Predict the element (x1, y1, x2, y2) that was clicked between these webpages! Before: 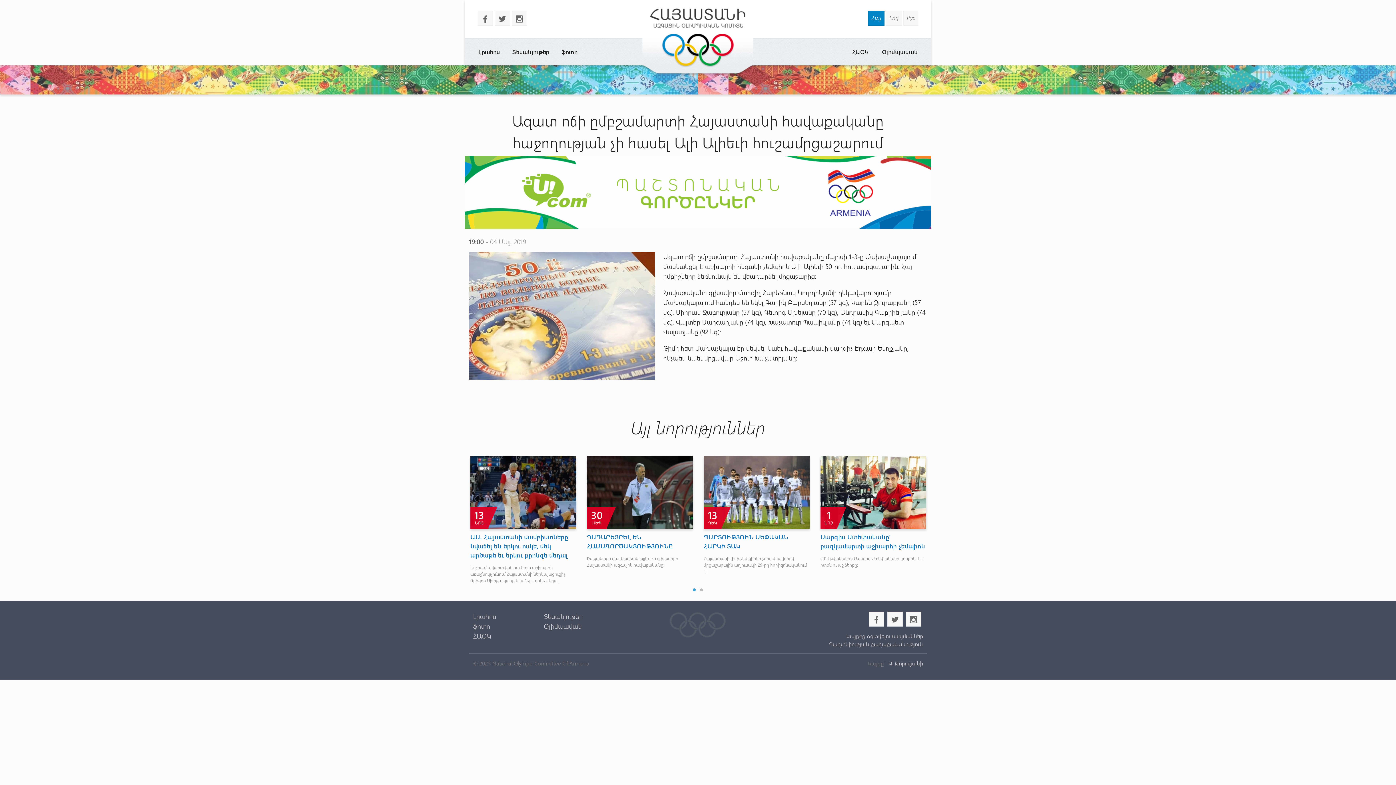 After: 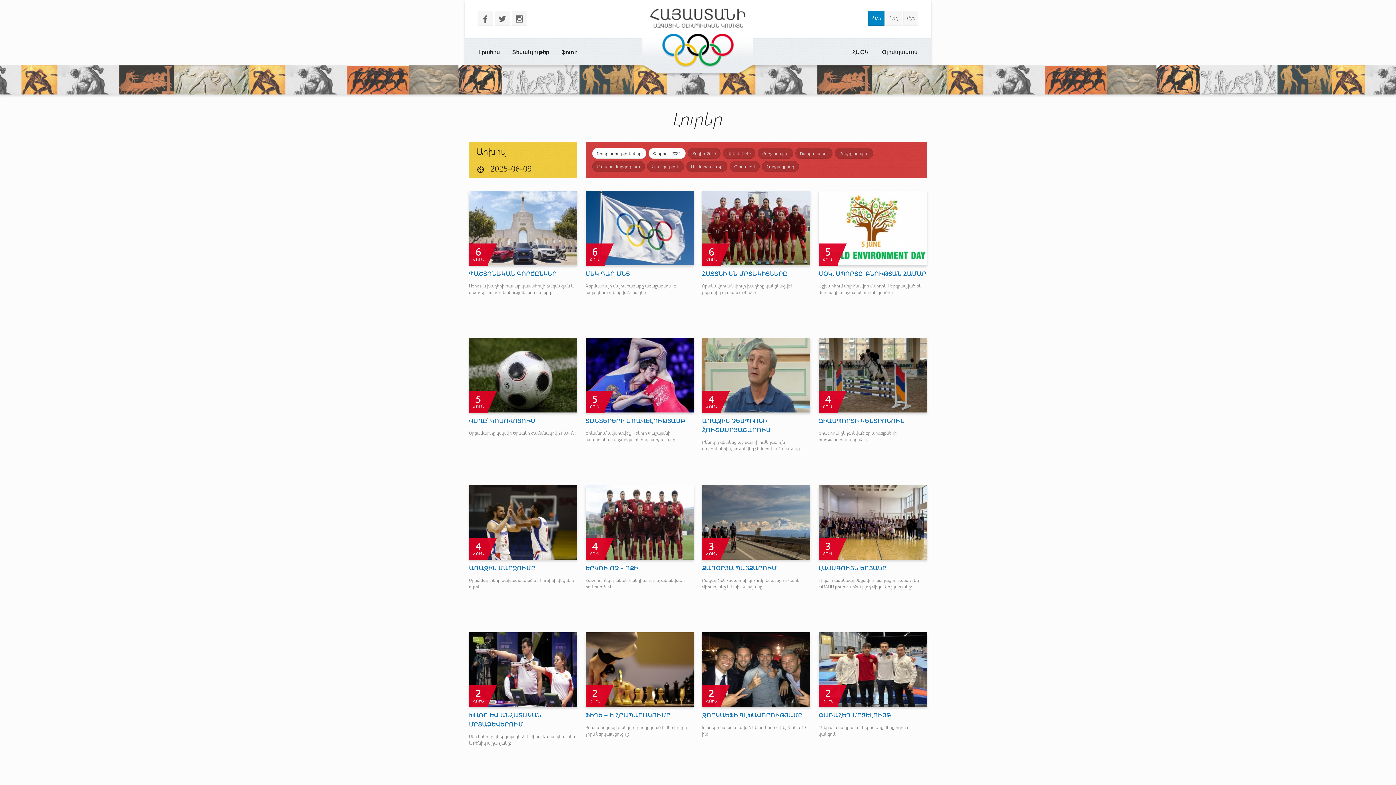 Action: label: Լրահոս bbox: (472, 44, 505, 59)